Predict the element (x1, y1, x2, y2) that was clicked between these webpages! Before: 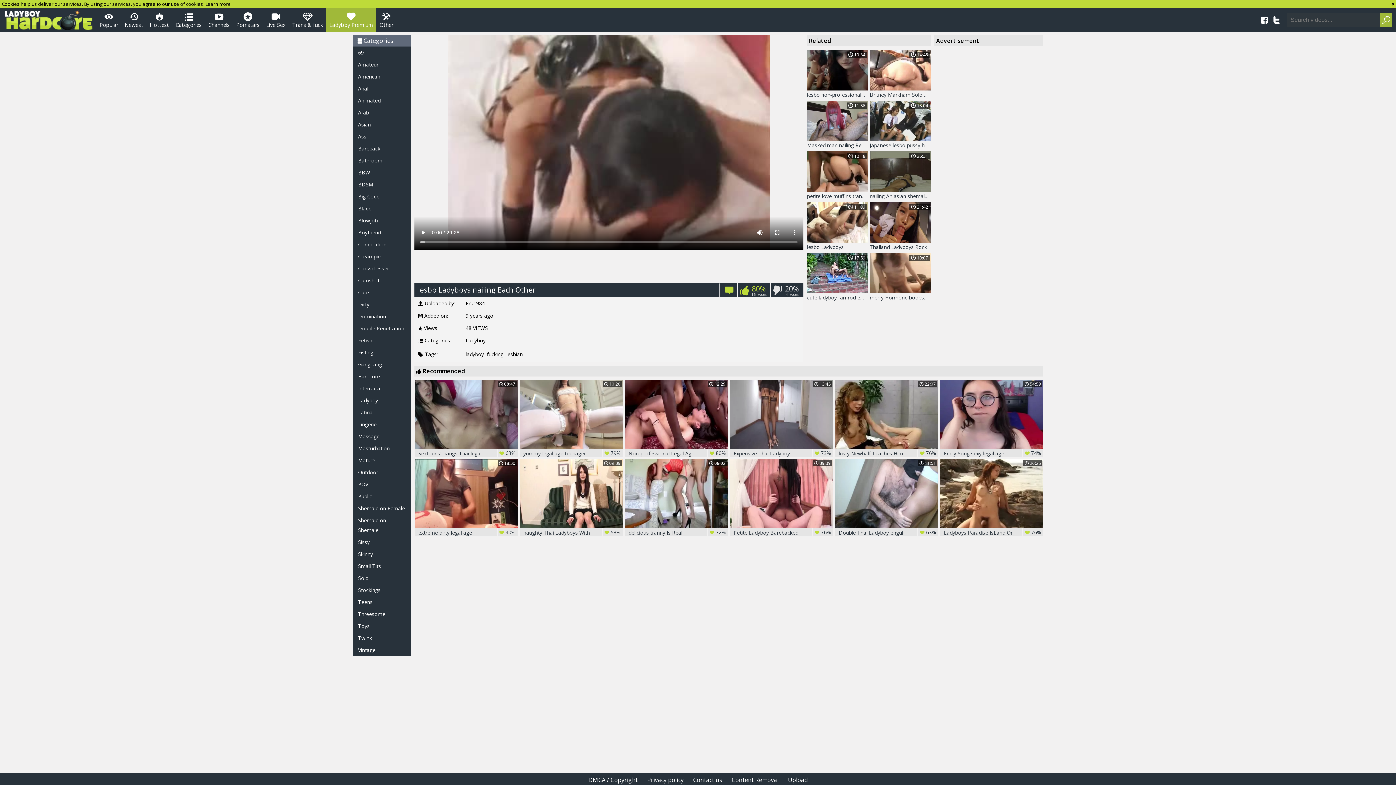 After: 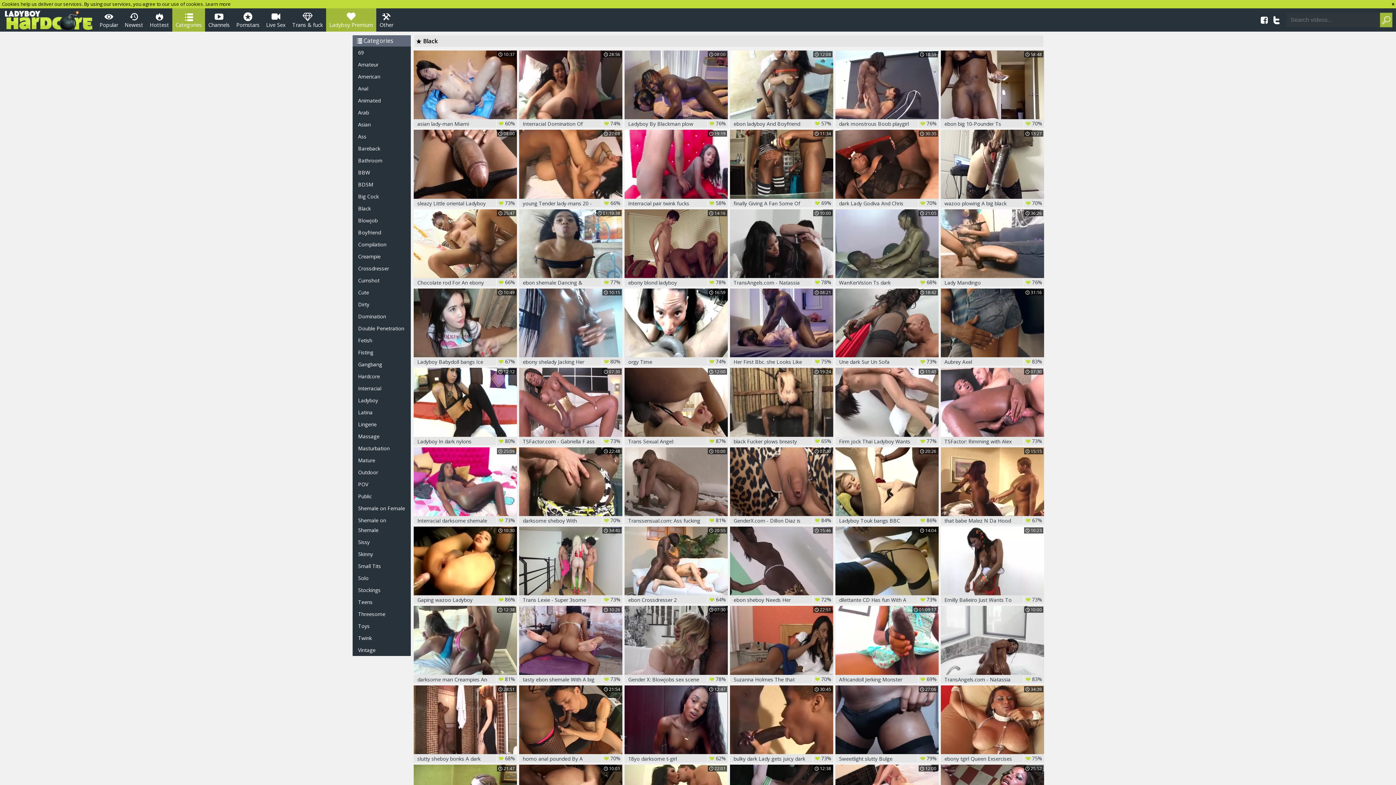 Action: bbox: (352, 202, 410, 214) label: Black